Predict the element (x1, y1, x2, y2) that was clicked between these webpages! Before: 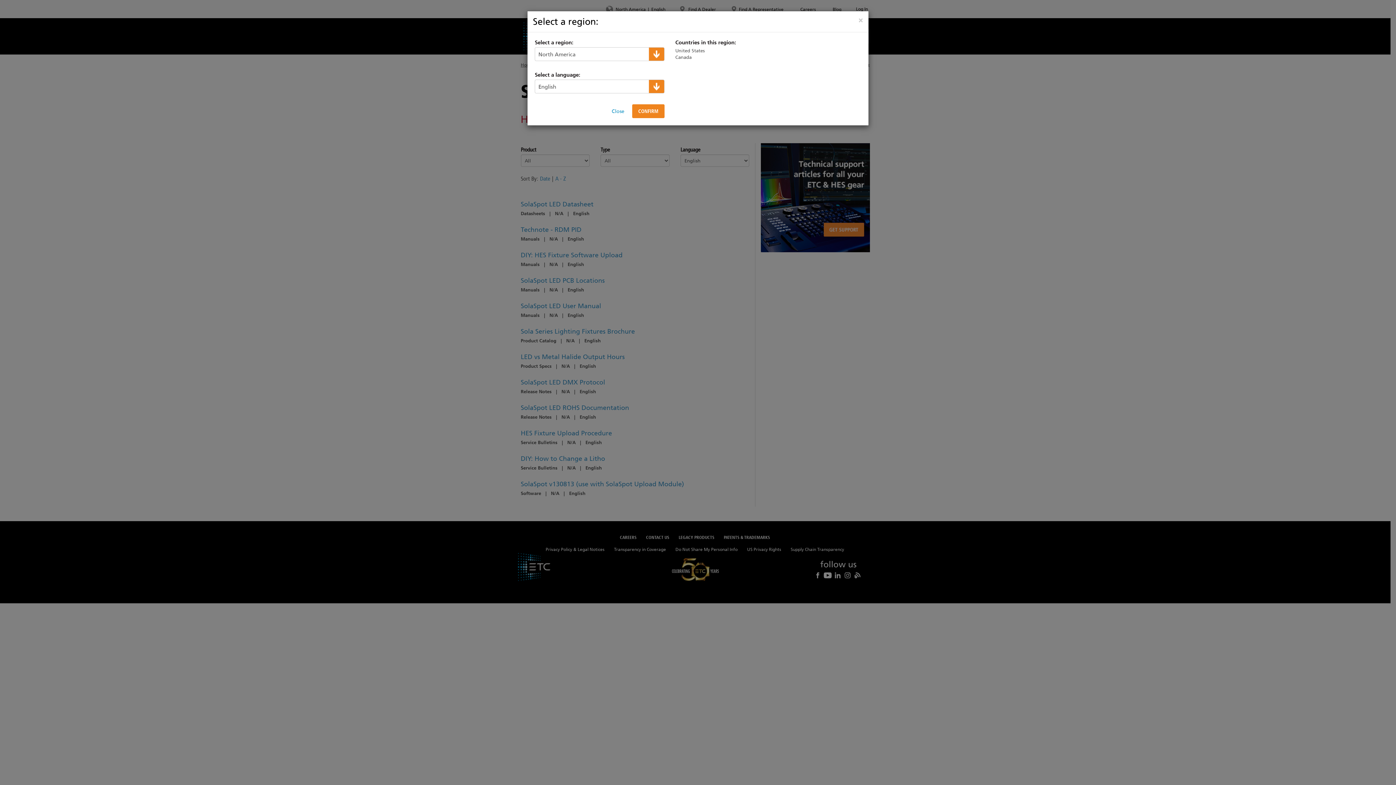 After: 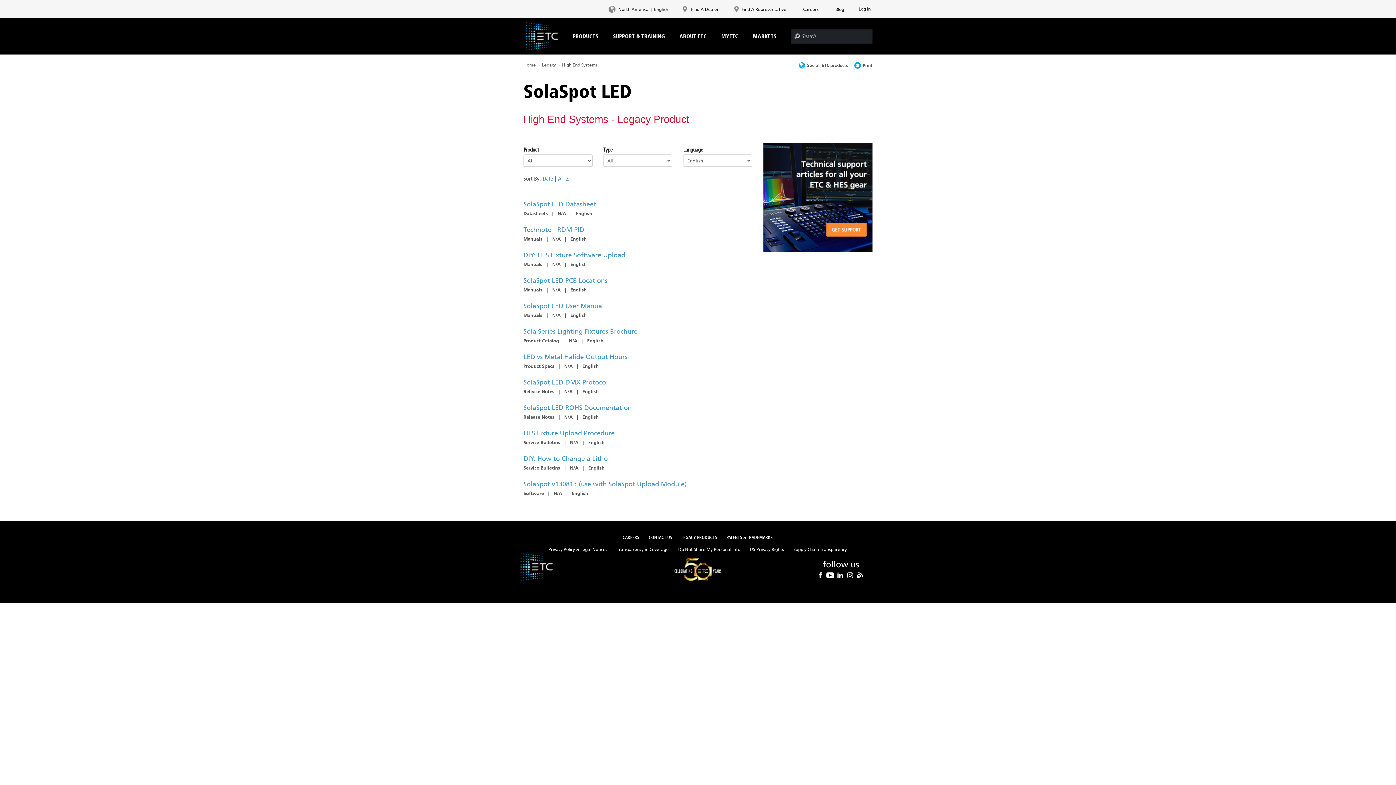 Action: bbox: (858, 16, 863, 23) label: ×